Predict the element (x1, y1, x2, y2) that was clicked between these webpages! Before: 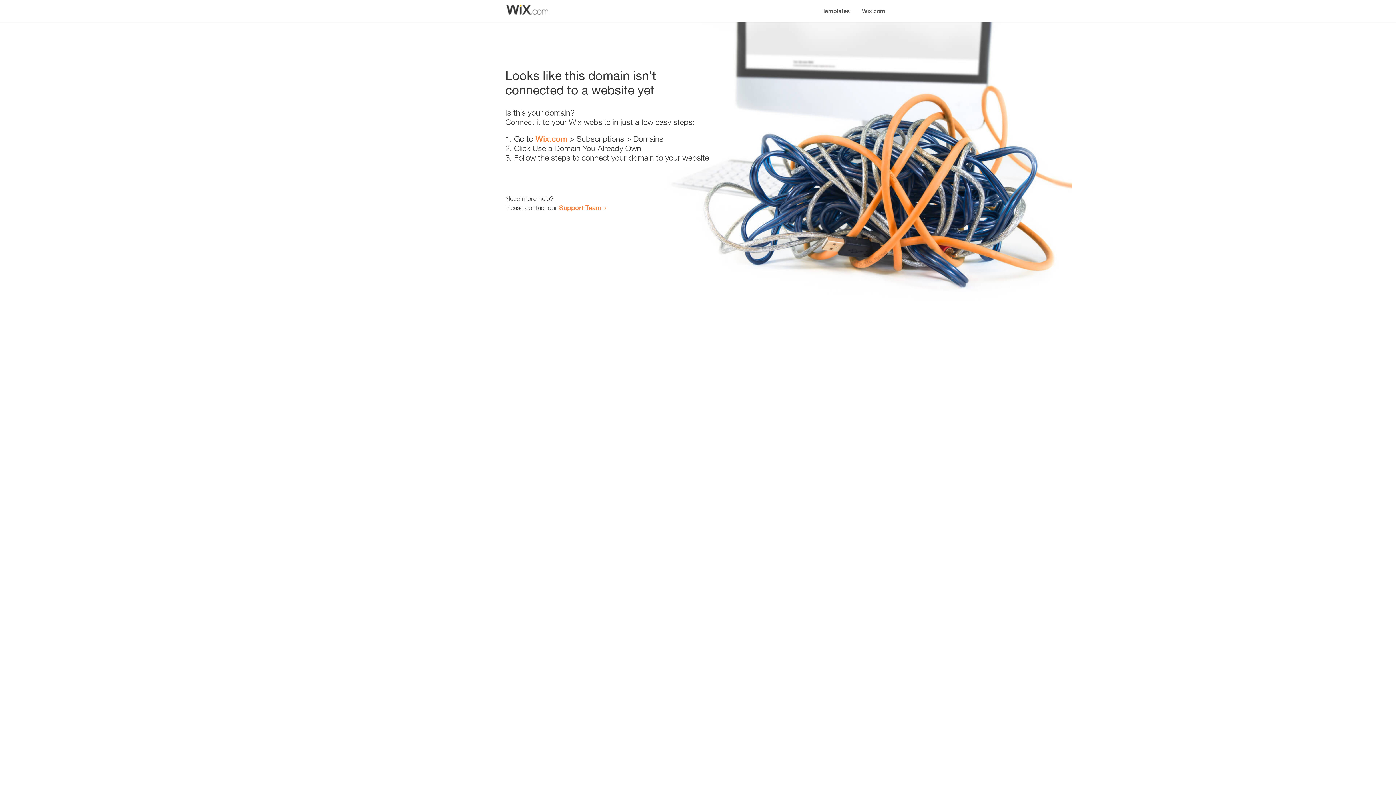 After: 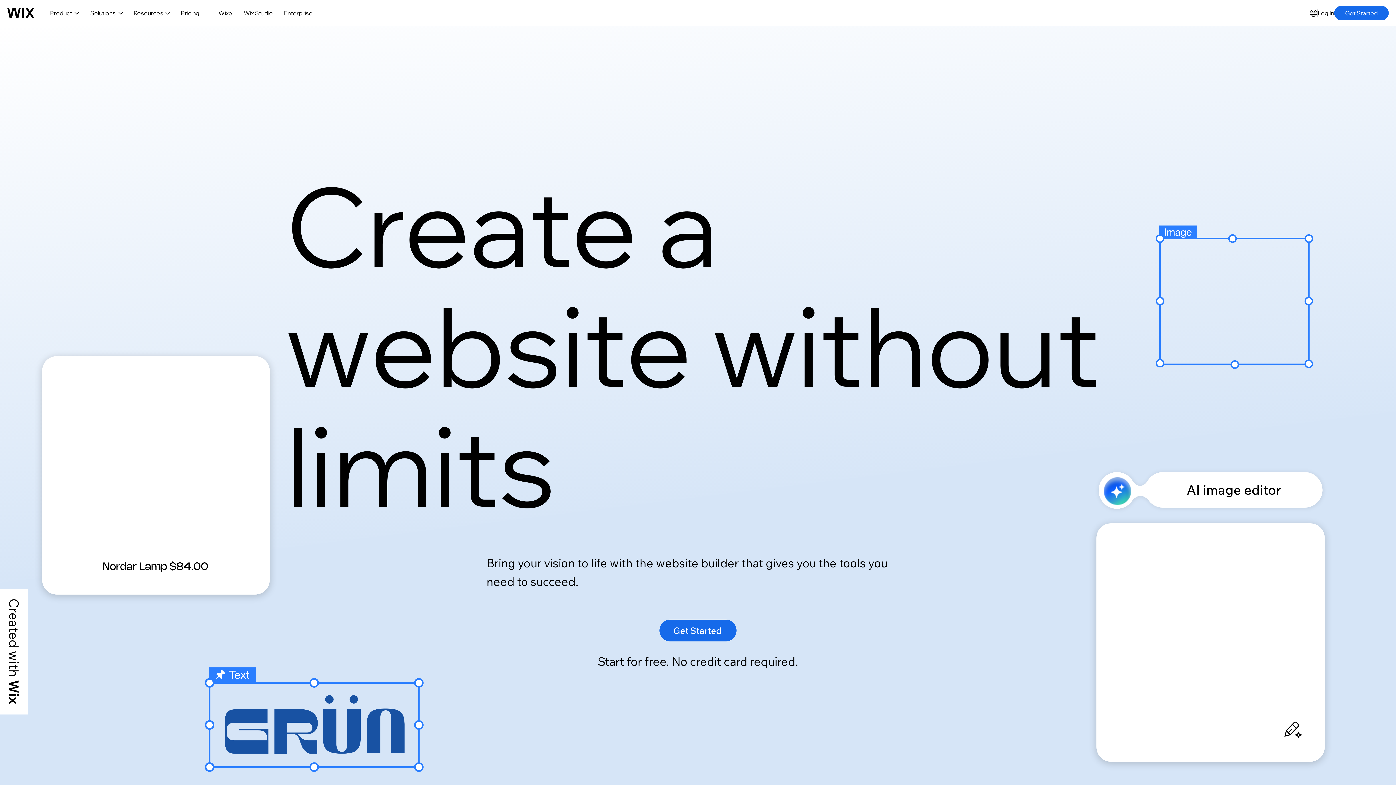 Action: label: Wix.com bbox: (856, 0, 890, 14)